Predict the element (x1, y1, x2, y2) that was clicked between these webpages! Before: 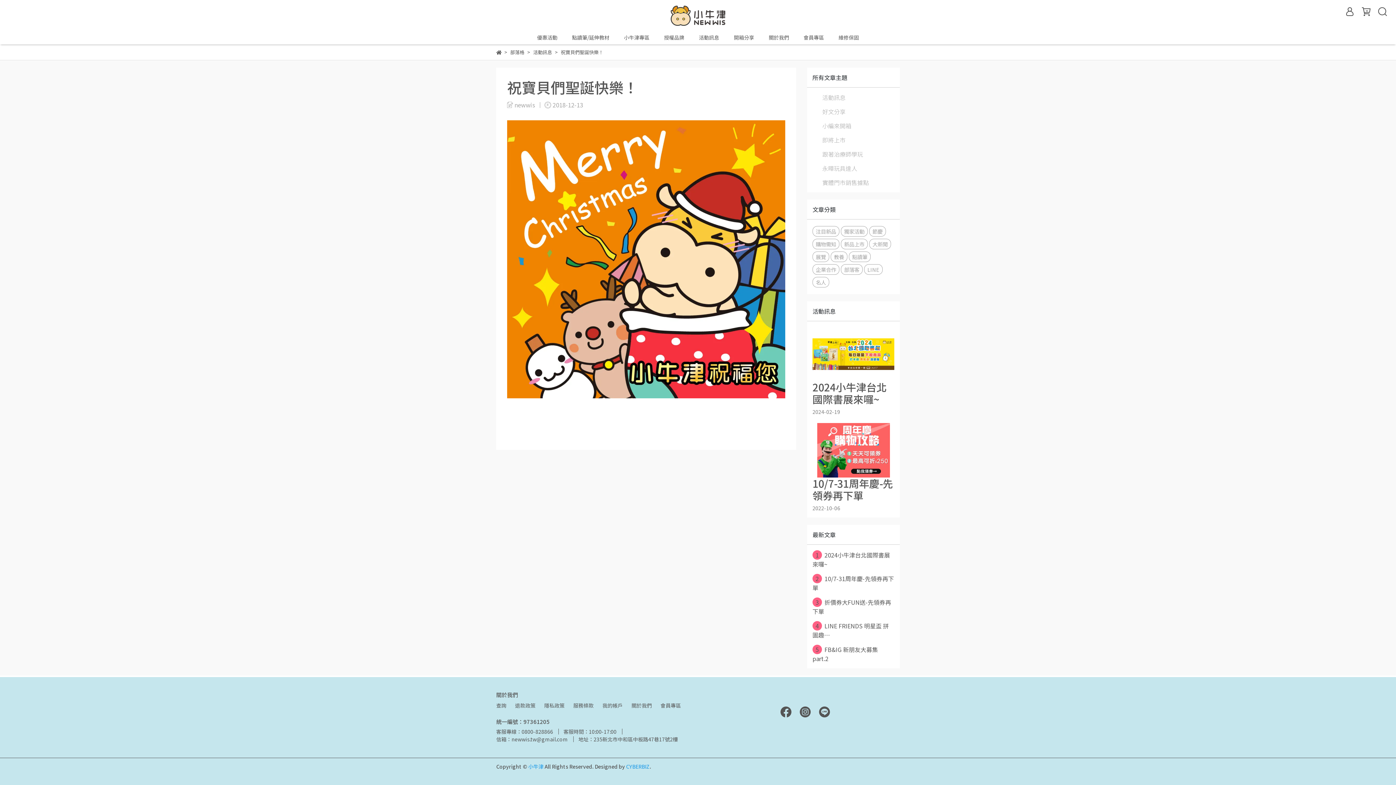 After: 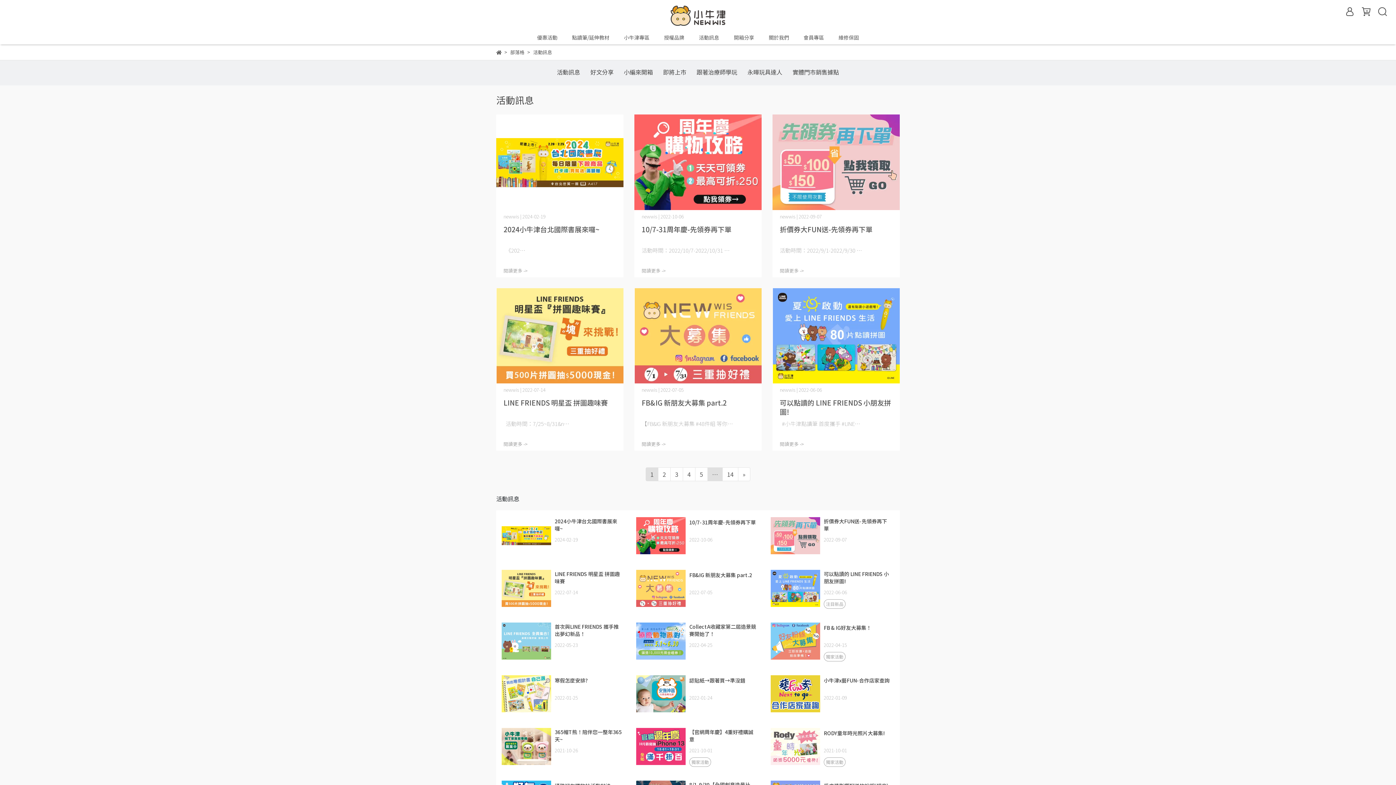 Action: label: 活動訊息 bbox: (533, 48, 552, 55)